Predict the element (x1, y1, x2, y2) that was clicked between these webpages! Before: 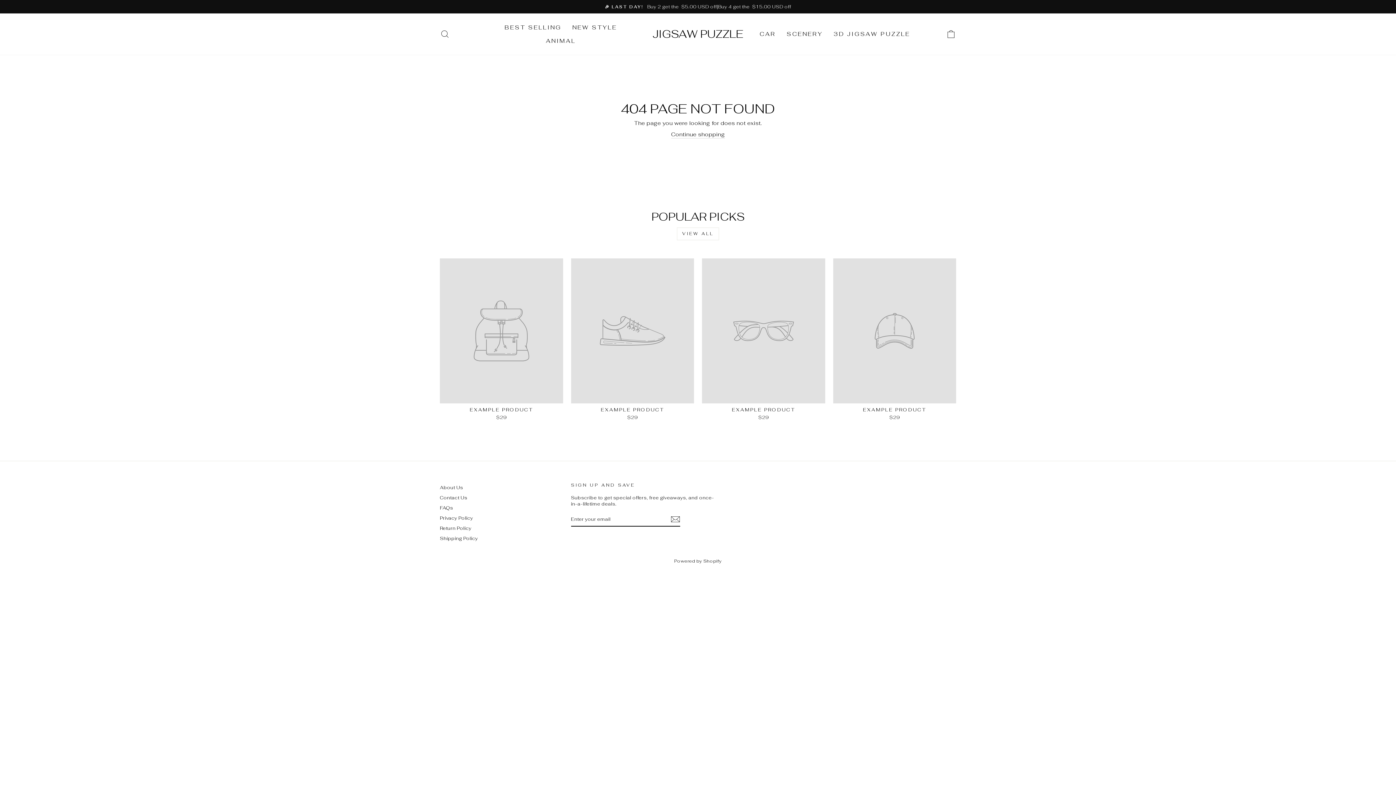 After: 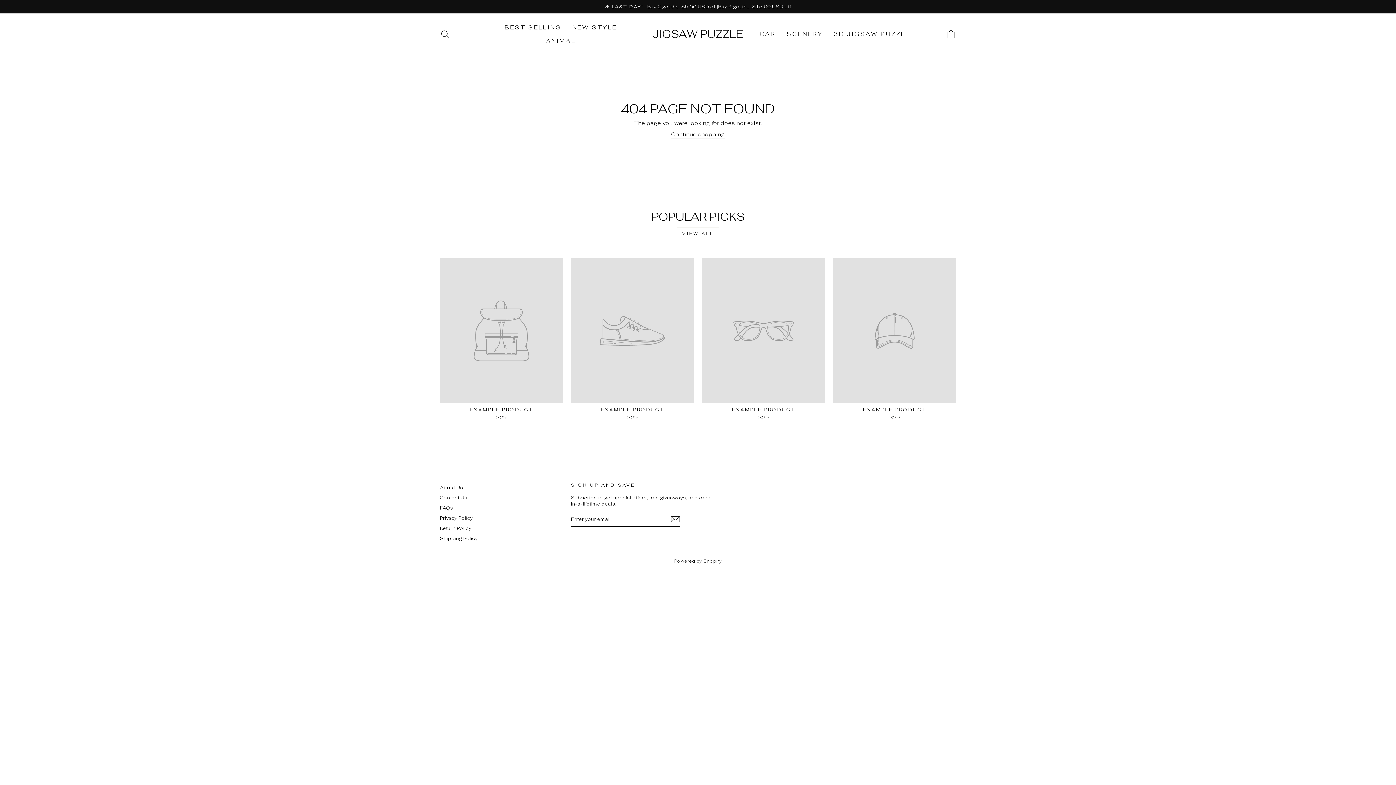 Action: bbox: (440, 258, 563, 422) label: EXAMPLE PRODUCT
$29